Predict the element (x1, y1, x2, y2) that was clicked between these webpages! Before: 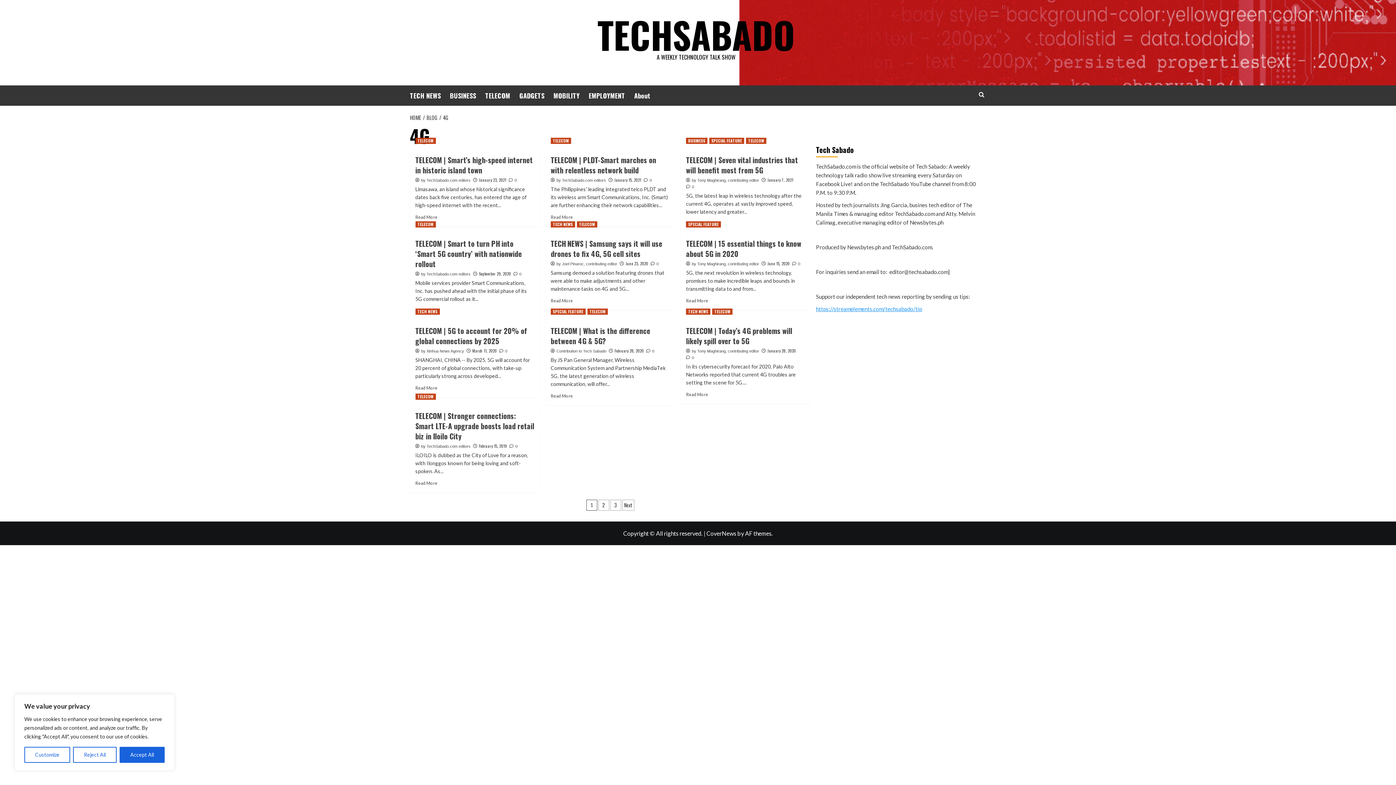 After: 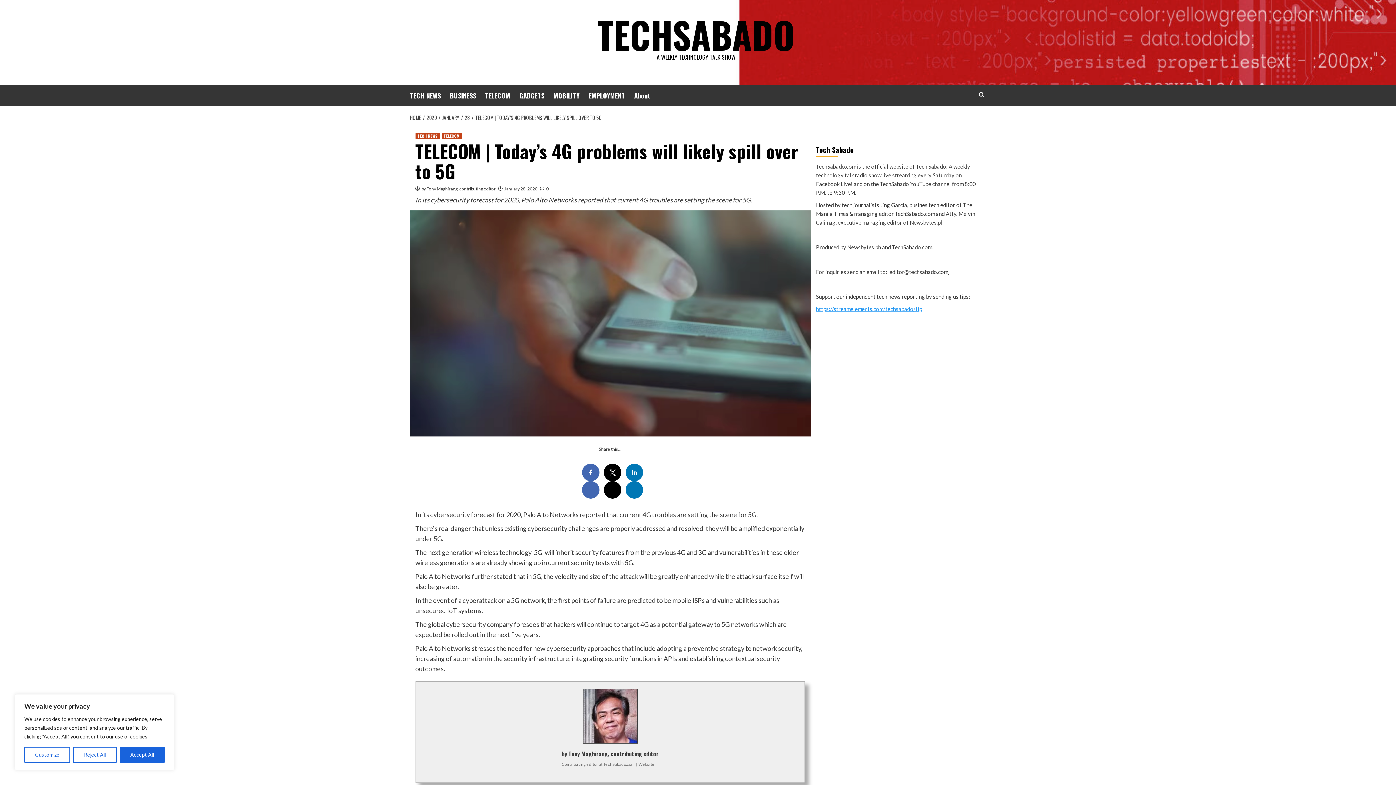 Action: bbox: (686, 355, 694, 360) label:  0